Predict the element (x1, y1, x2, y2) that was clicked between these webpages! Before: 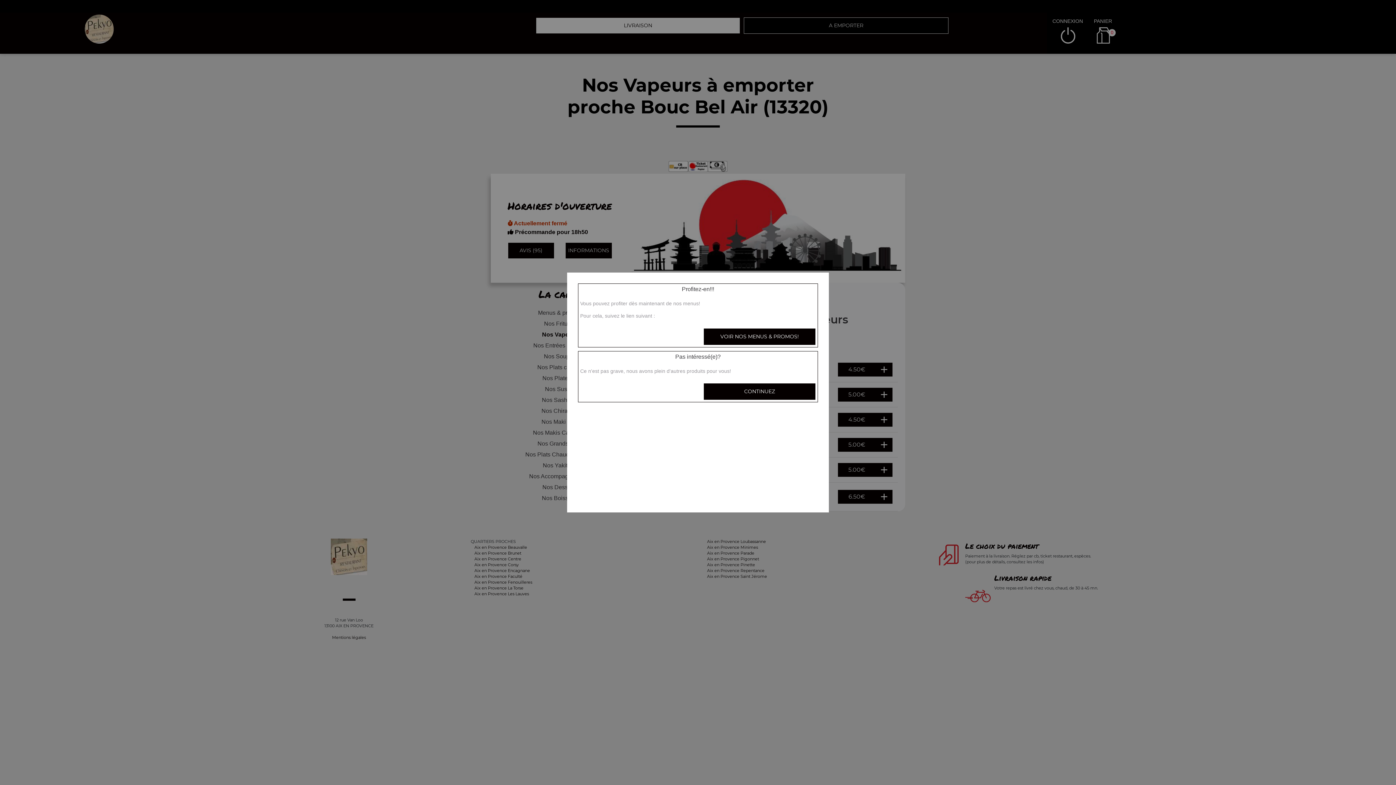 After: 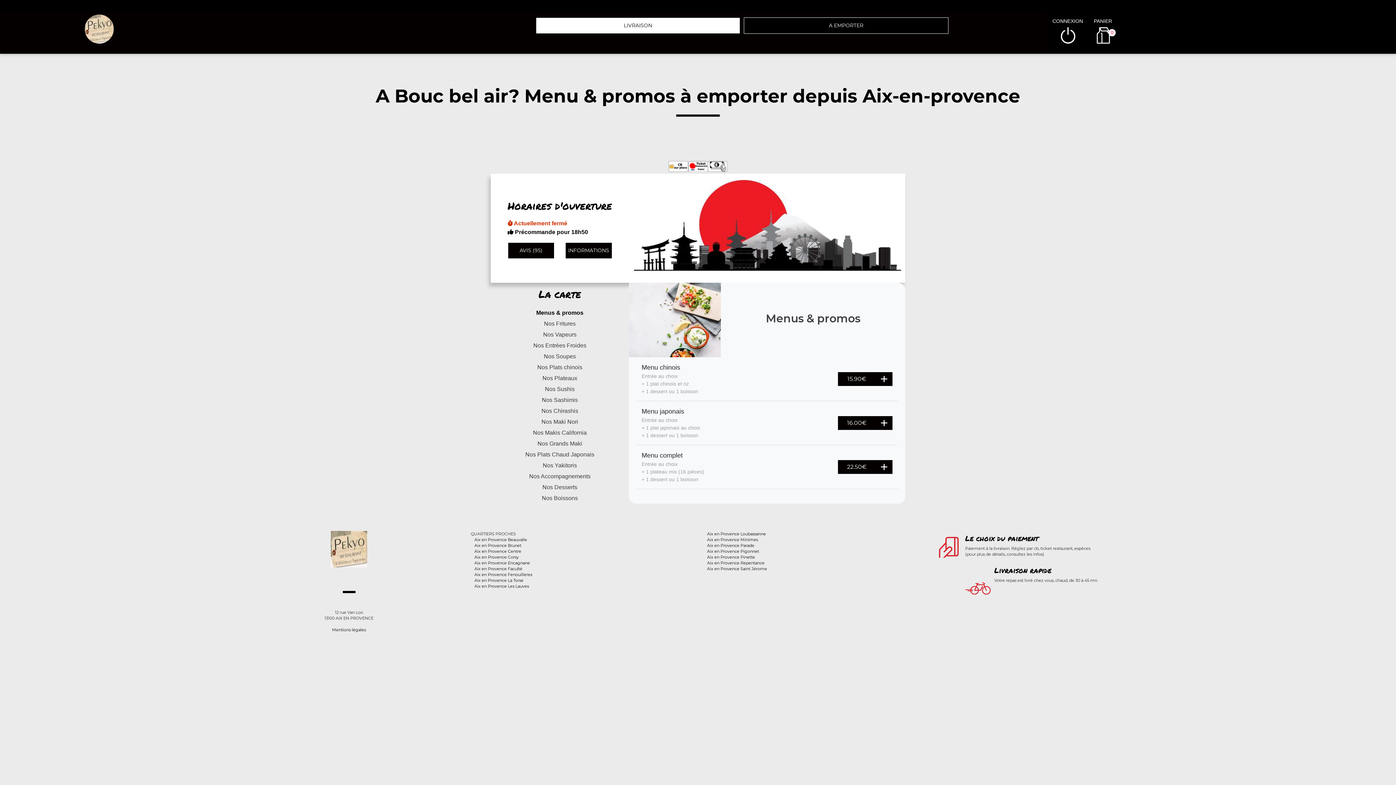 Action: bbox: (703, 328, 816, 345) label: VOIR NOS MENUS & PROMOS!